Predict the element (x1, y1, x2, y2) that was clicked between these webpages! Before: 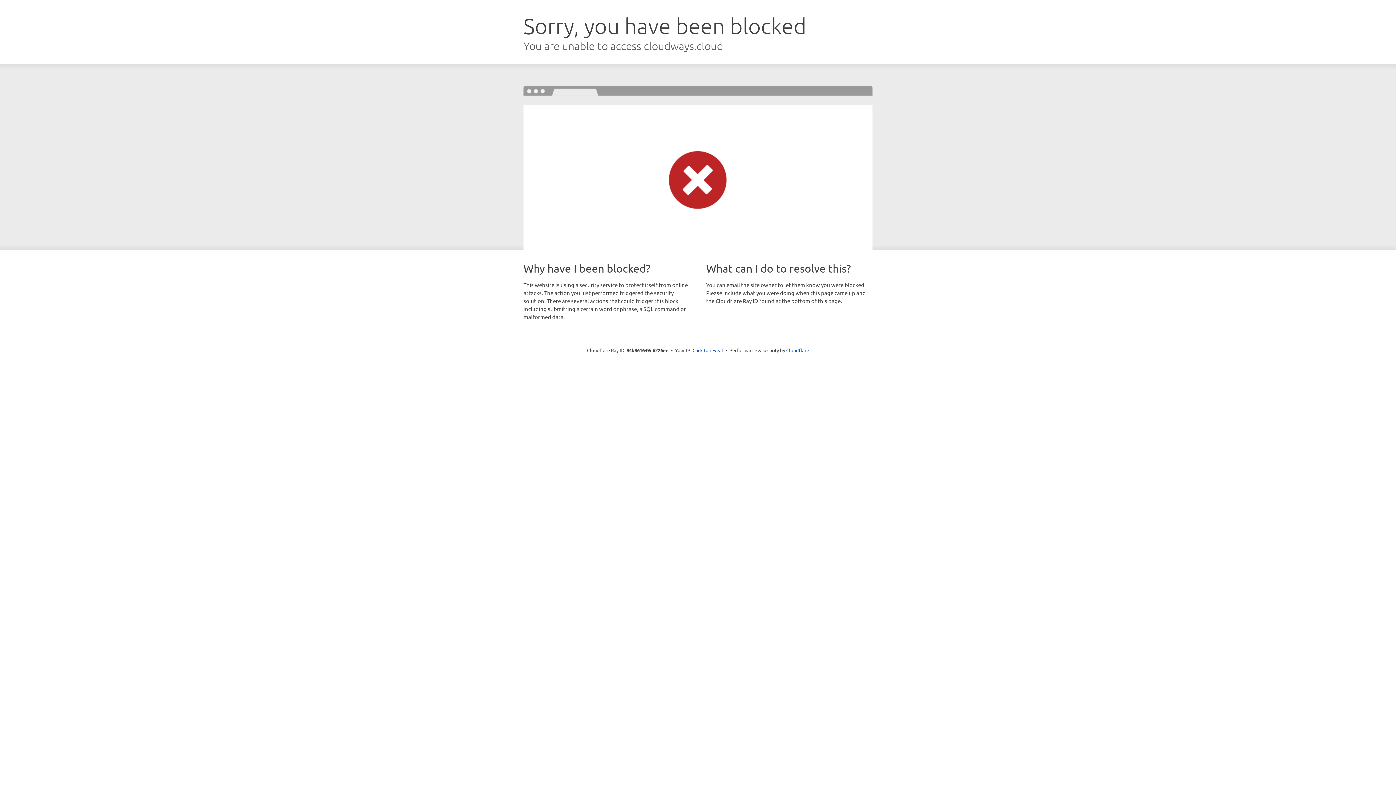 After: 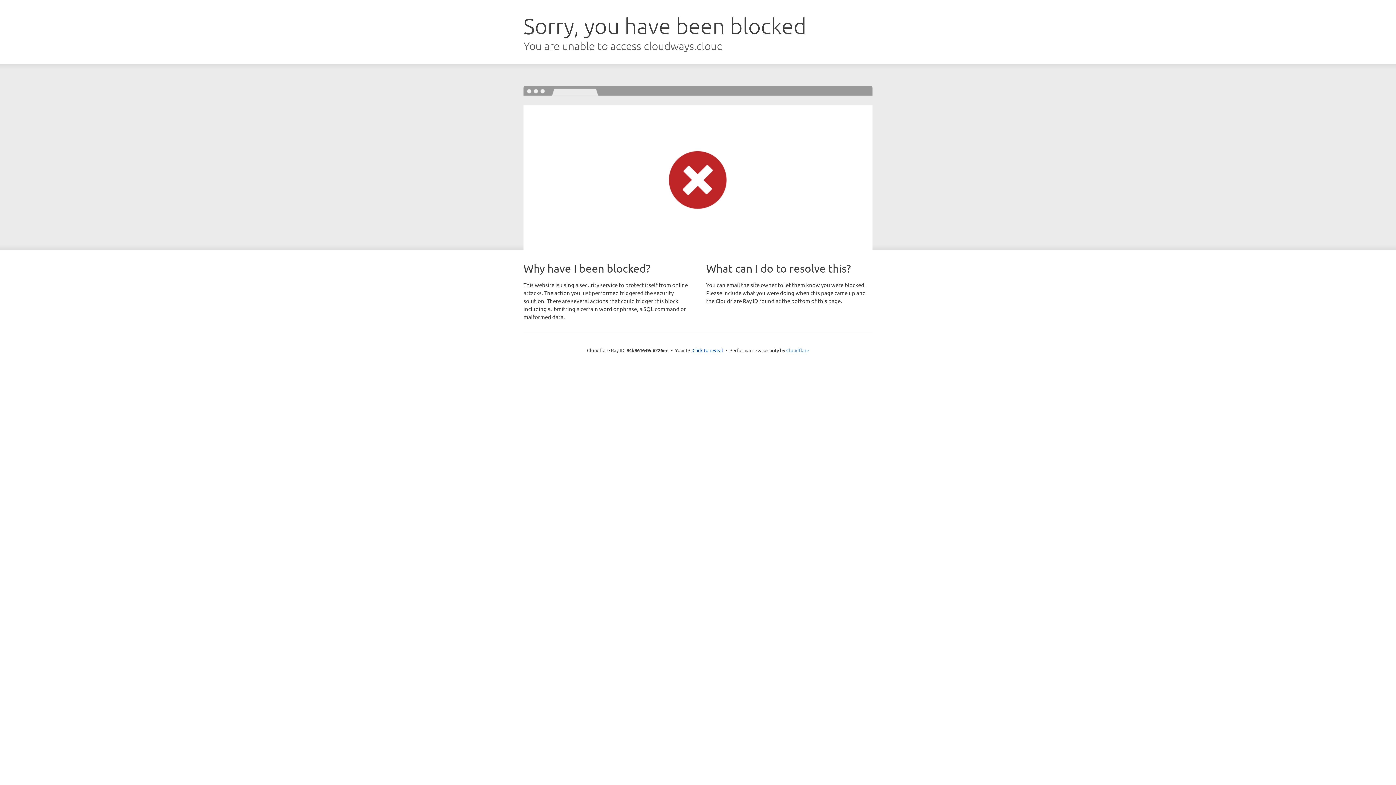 Action: bbox: (786, 347, 809, 353) label: Cloudflare